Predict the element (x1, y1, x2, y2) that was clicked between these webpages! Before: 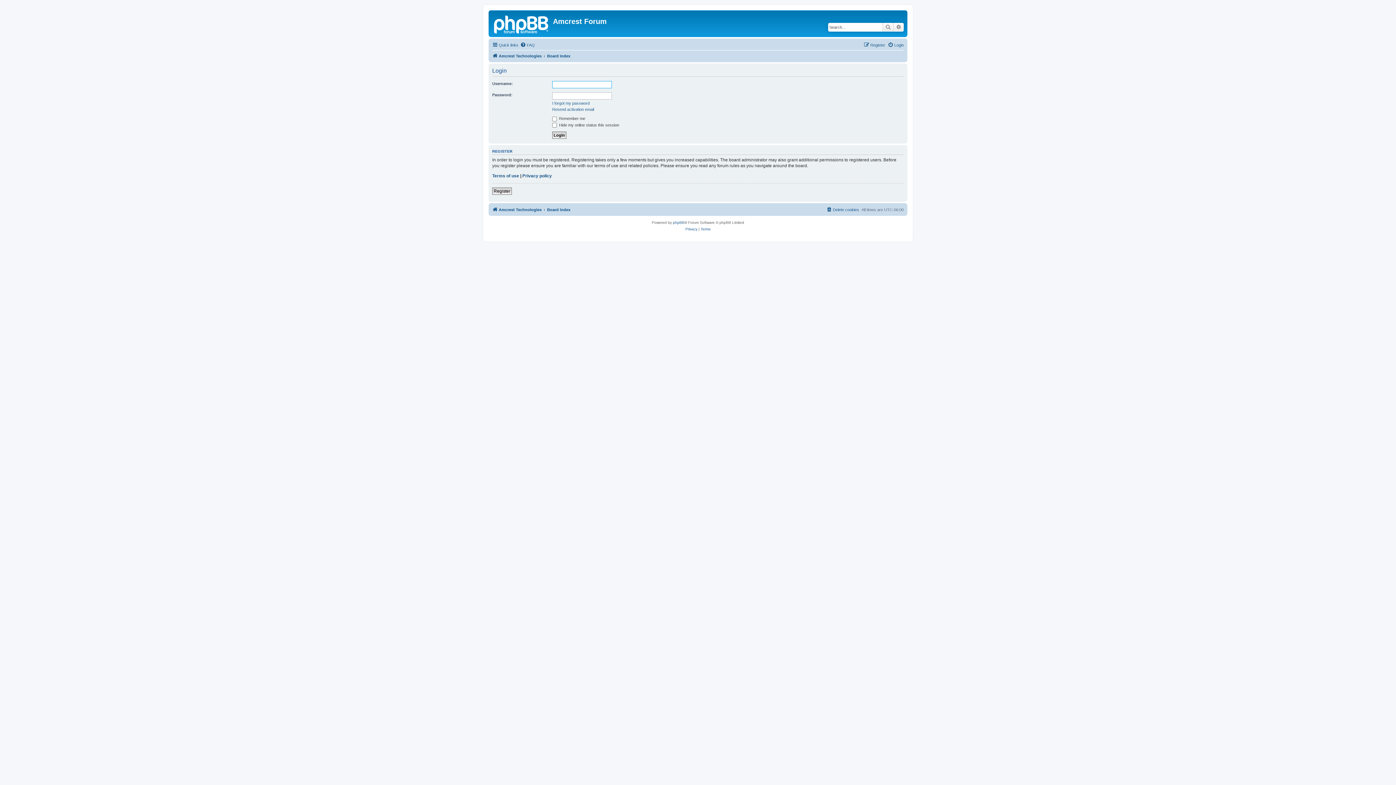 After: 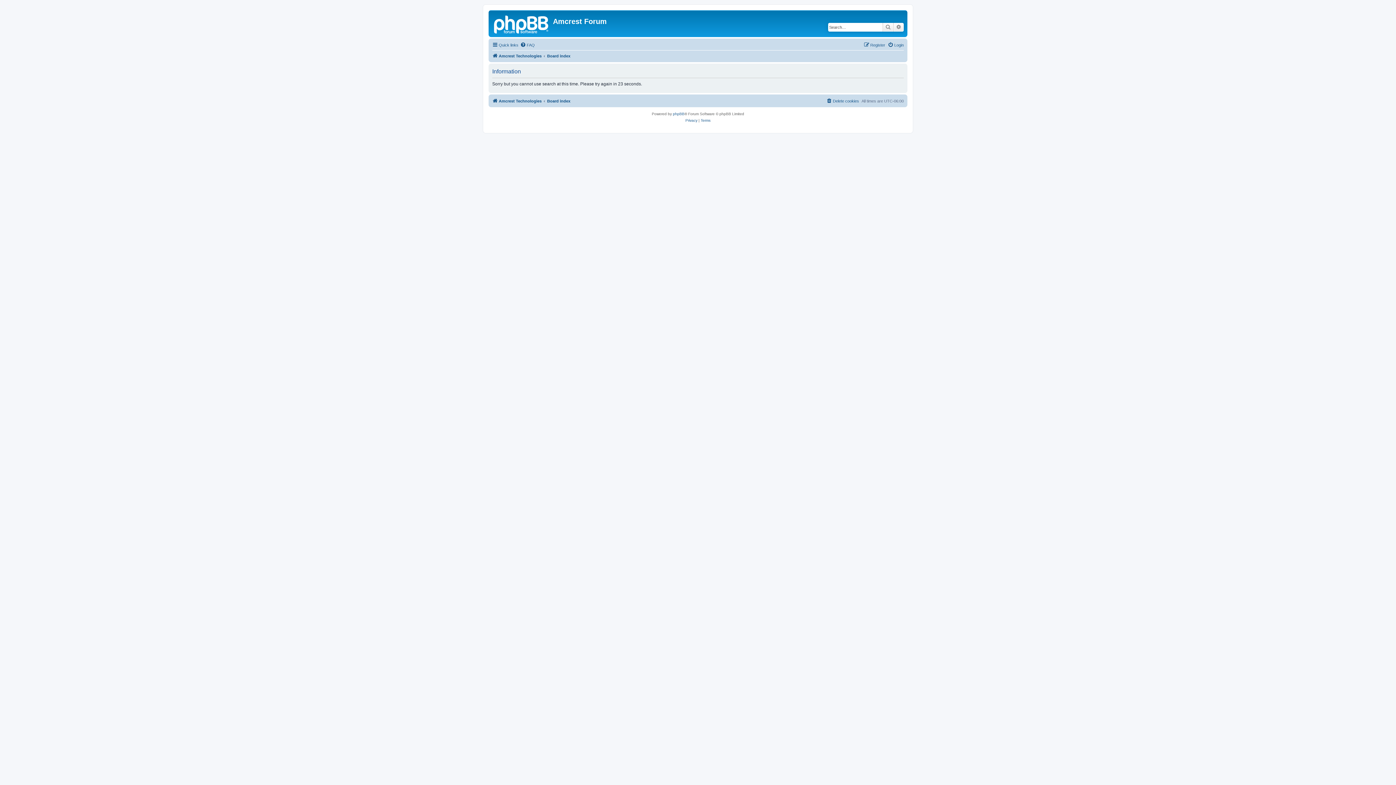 Action: bbox: (893, 22, 904, 31) label: Advanced search